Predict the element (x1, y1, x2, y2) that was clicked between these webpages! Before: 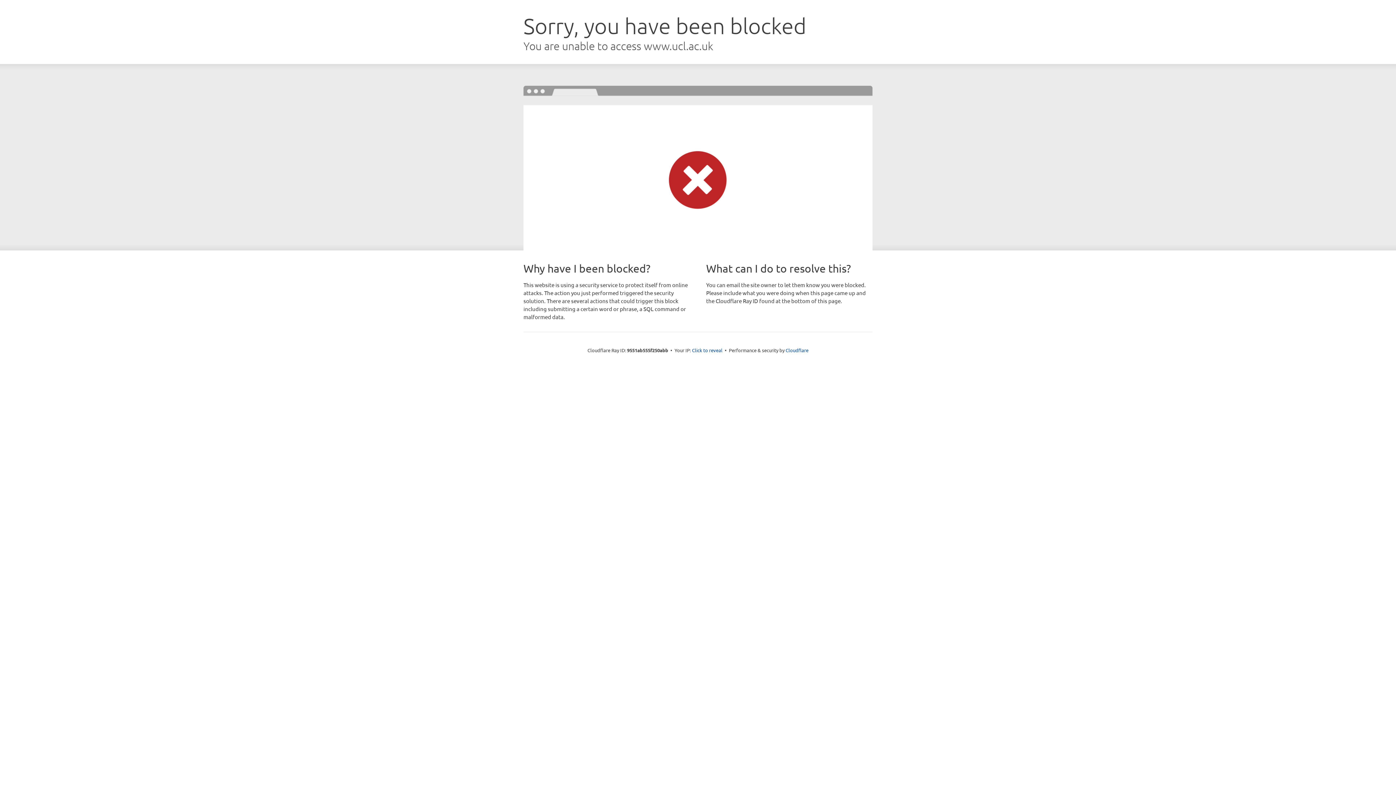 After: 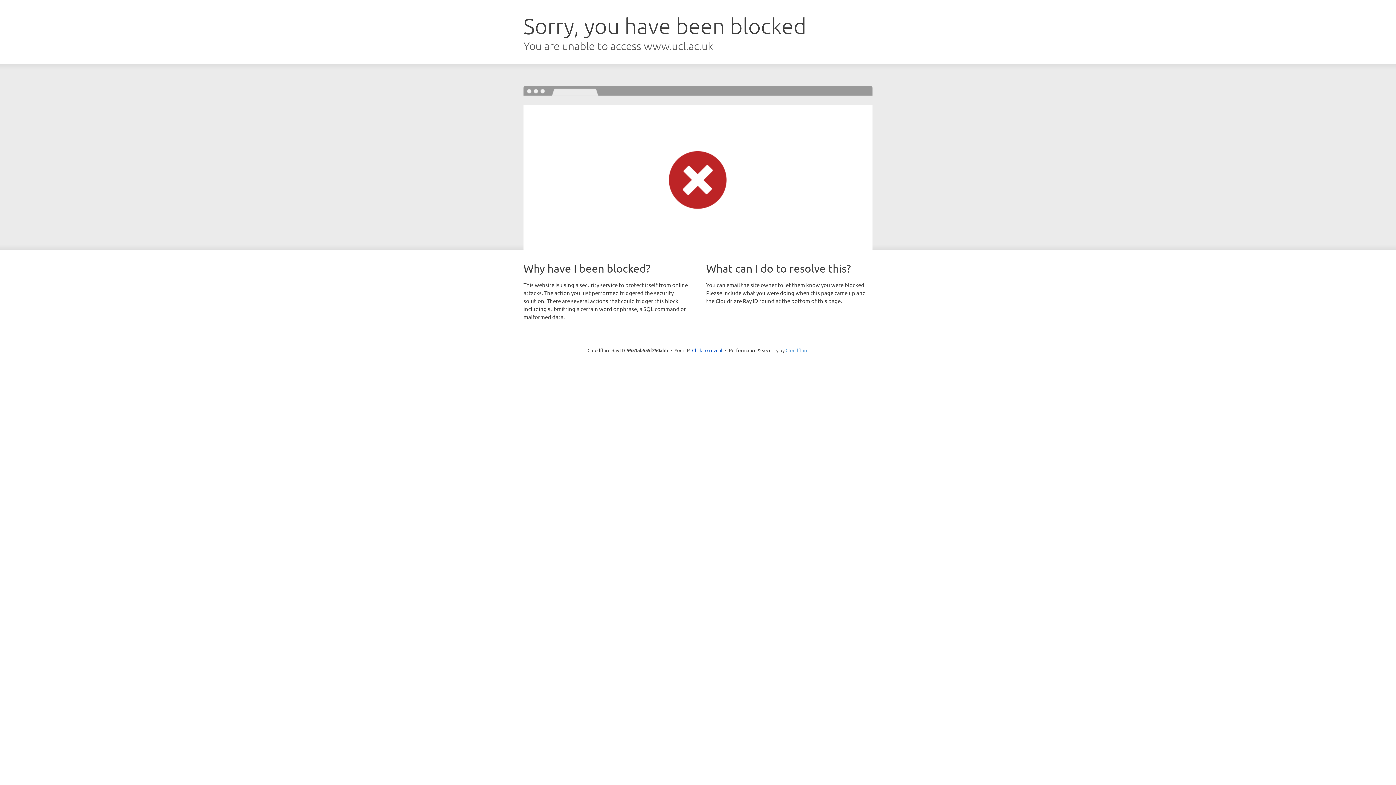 Action: label: Cloudflare bbox: (785, 347, 808, 353)